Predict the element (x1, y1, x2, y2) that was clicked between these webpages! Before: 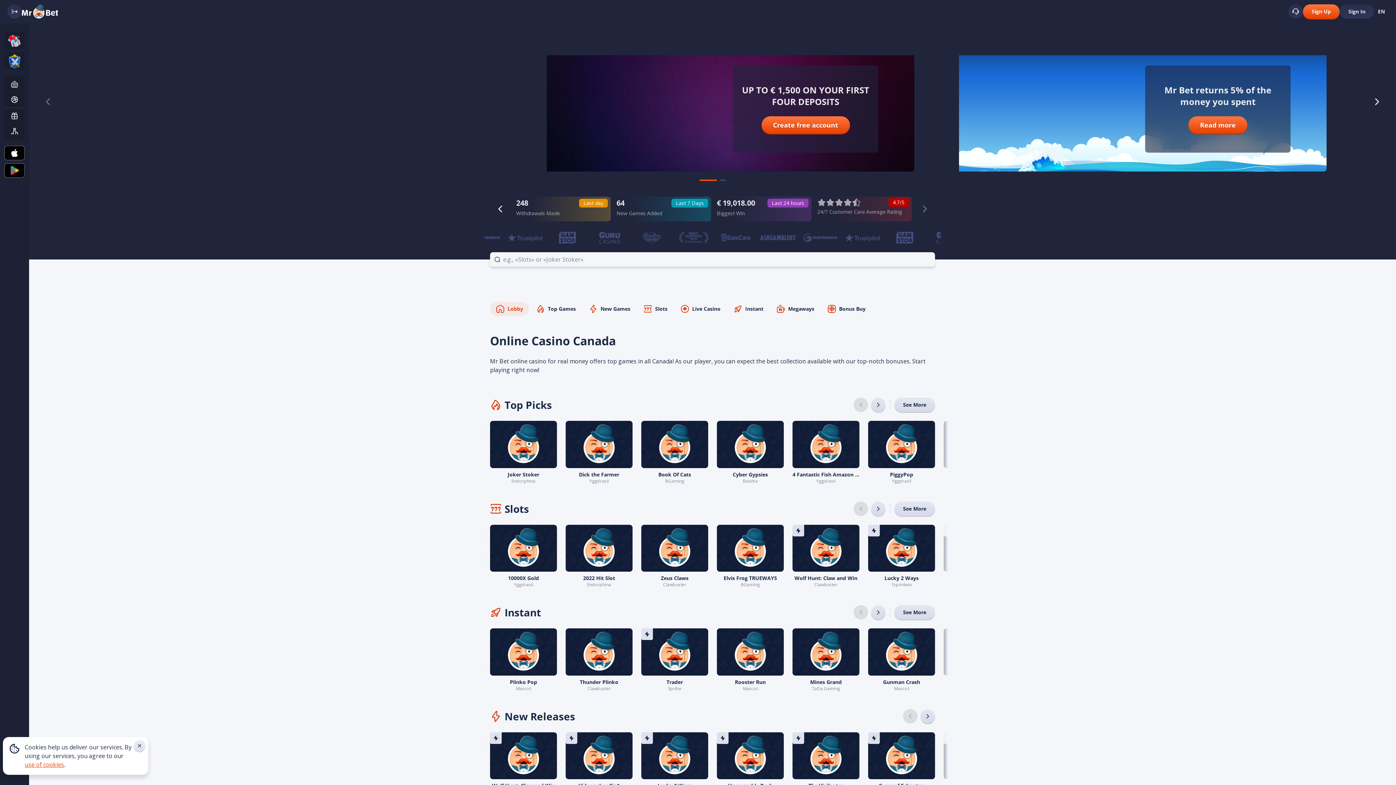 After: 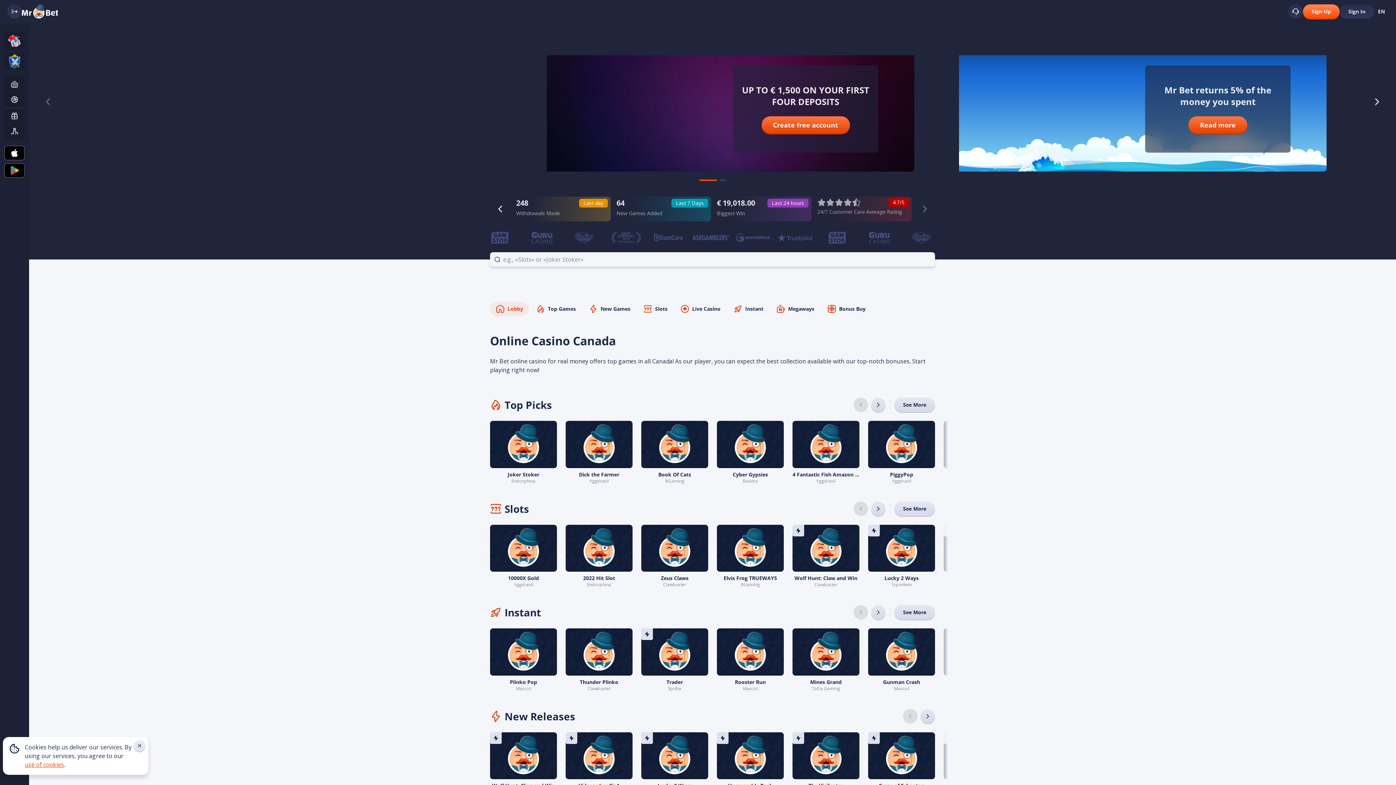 Action: bbox: (1303, 4, 1340, 18) label: Sign Up